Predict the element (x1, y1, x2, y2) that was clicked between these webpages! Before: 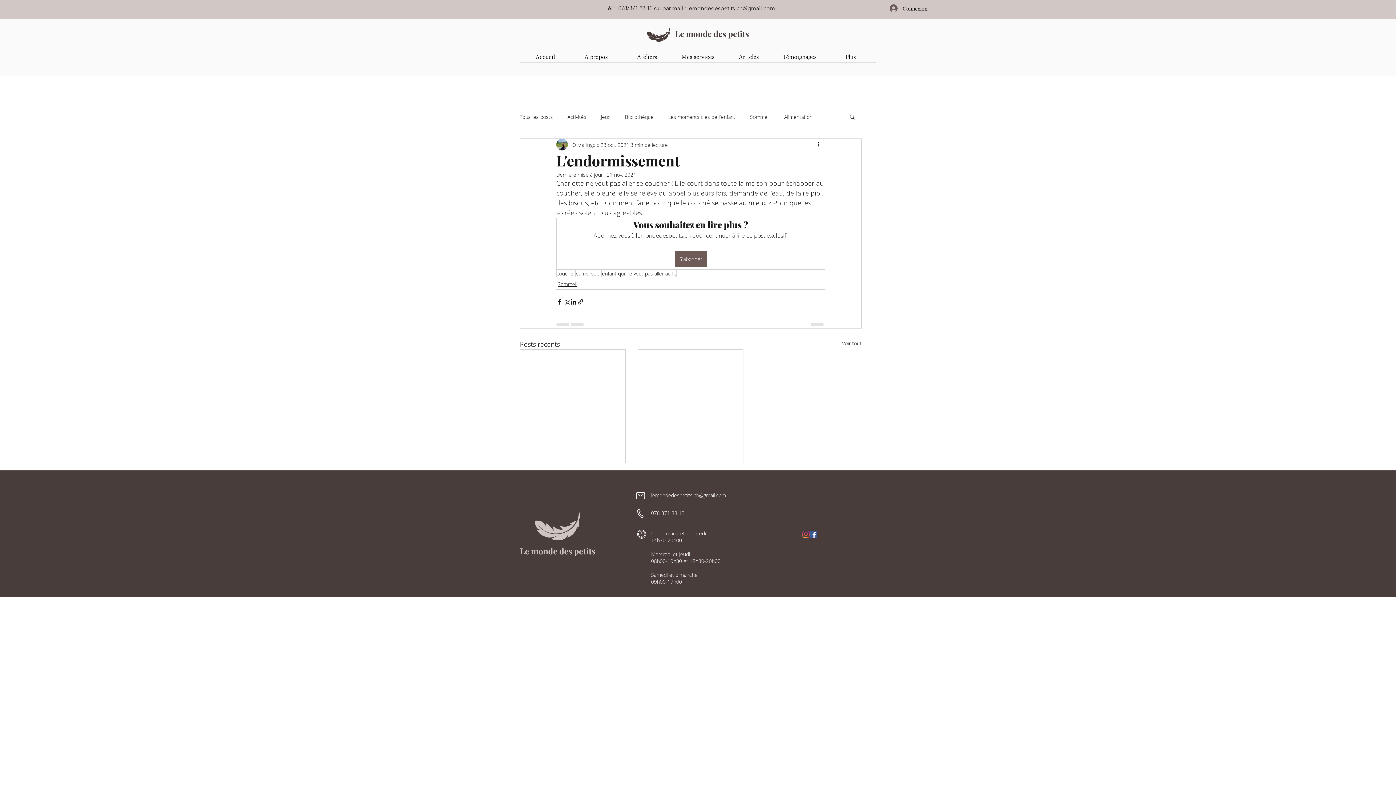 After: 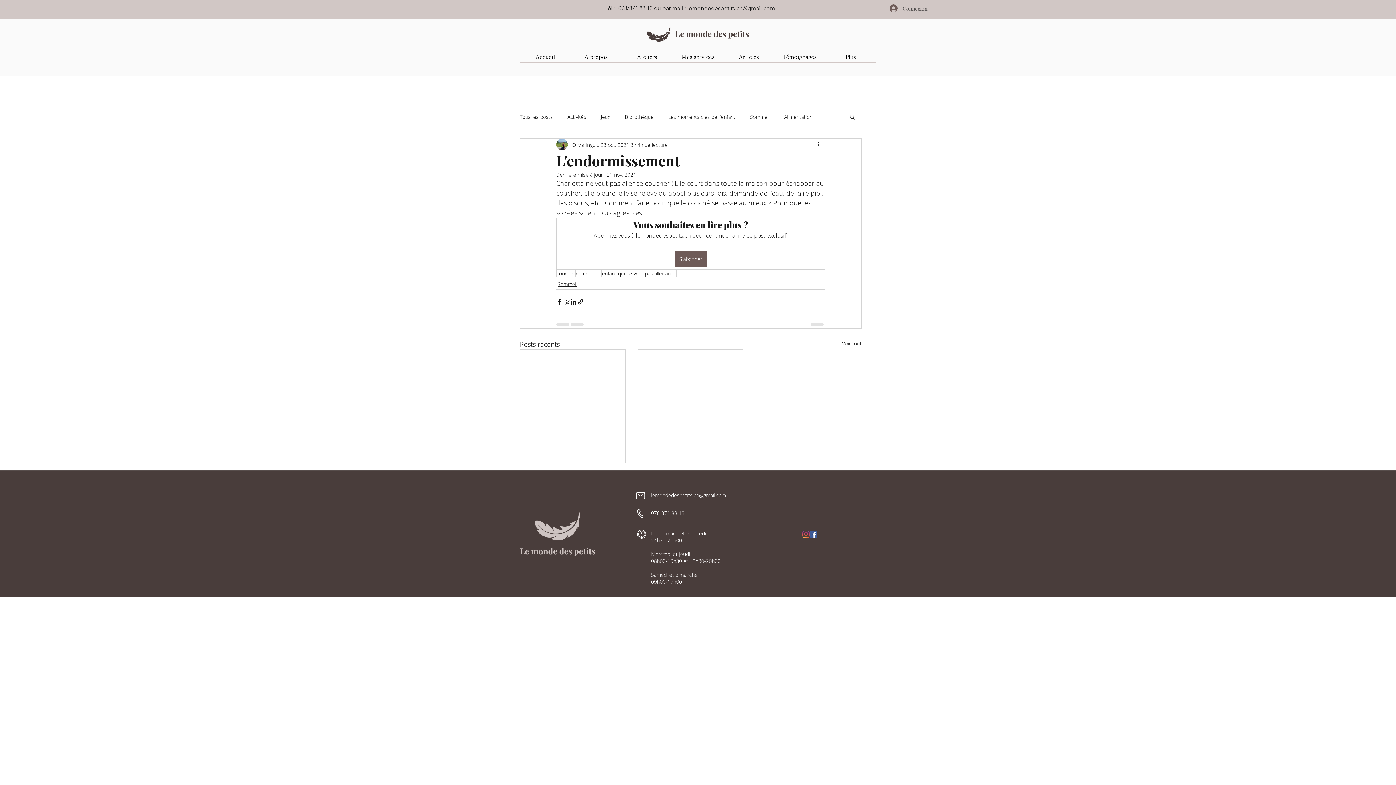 Action: bbox: (884, 1, 924, 15) label: Connexion